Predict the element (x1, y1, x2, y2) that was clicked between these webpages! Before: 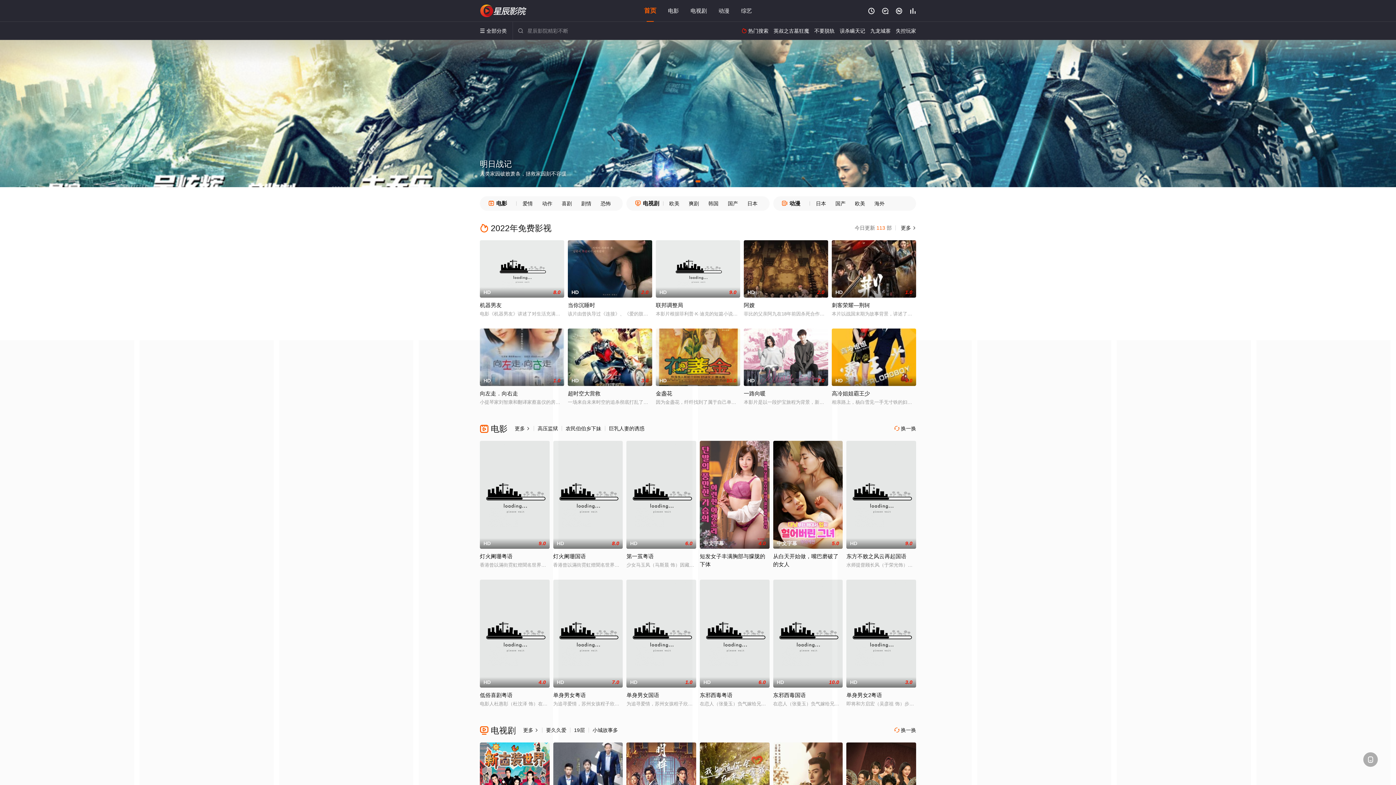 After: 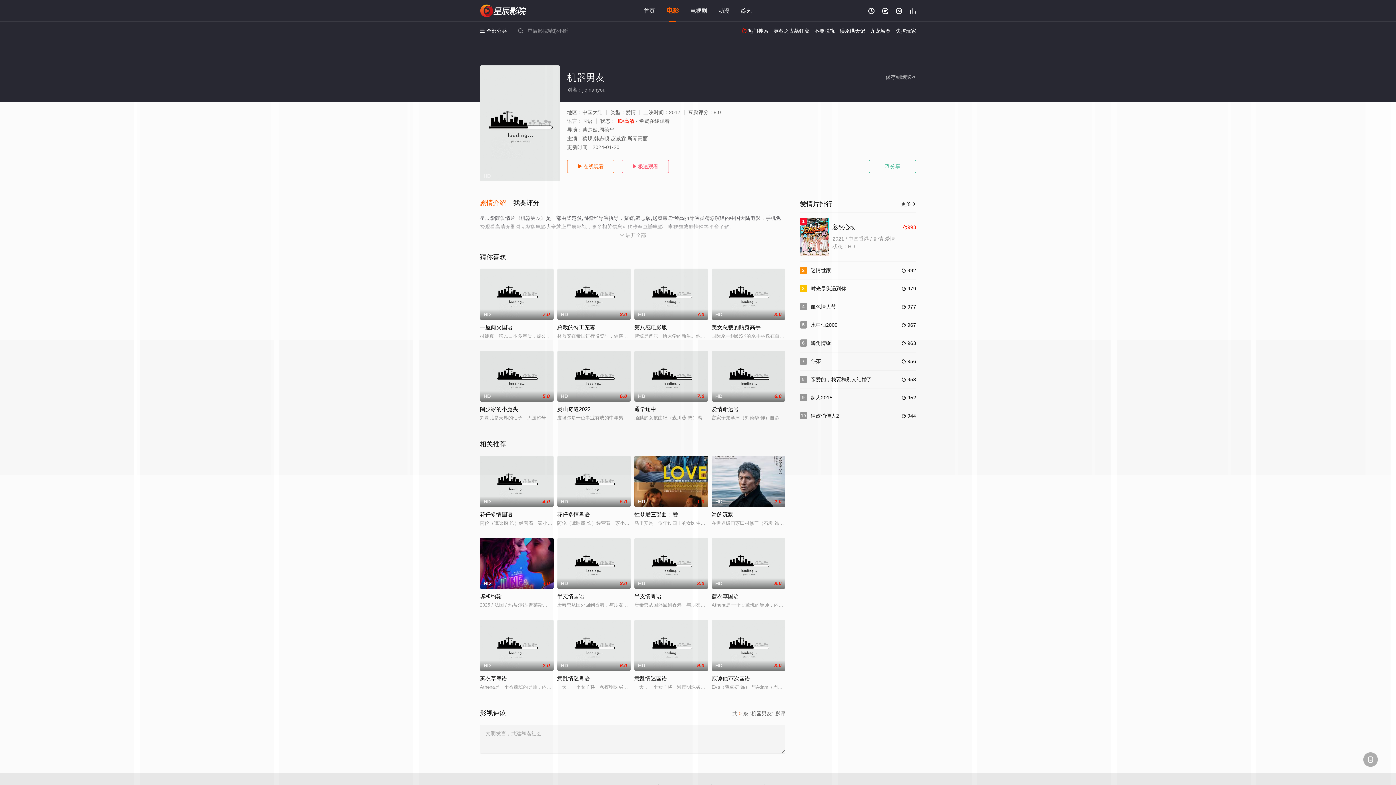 Action: label: 机器男友 bbox: (480, 302, 501, 308)